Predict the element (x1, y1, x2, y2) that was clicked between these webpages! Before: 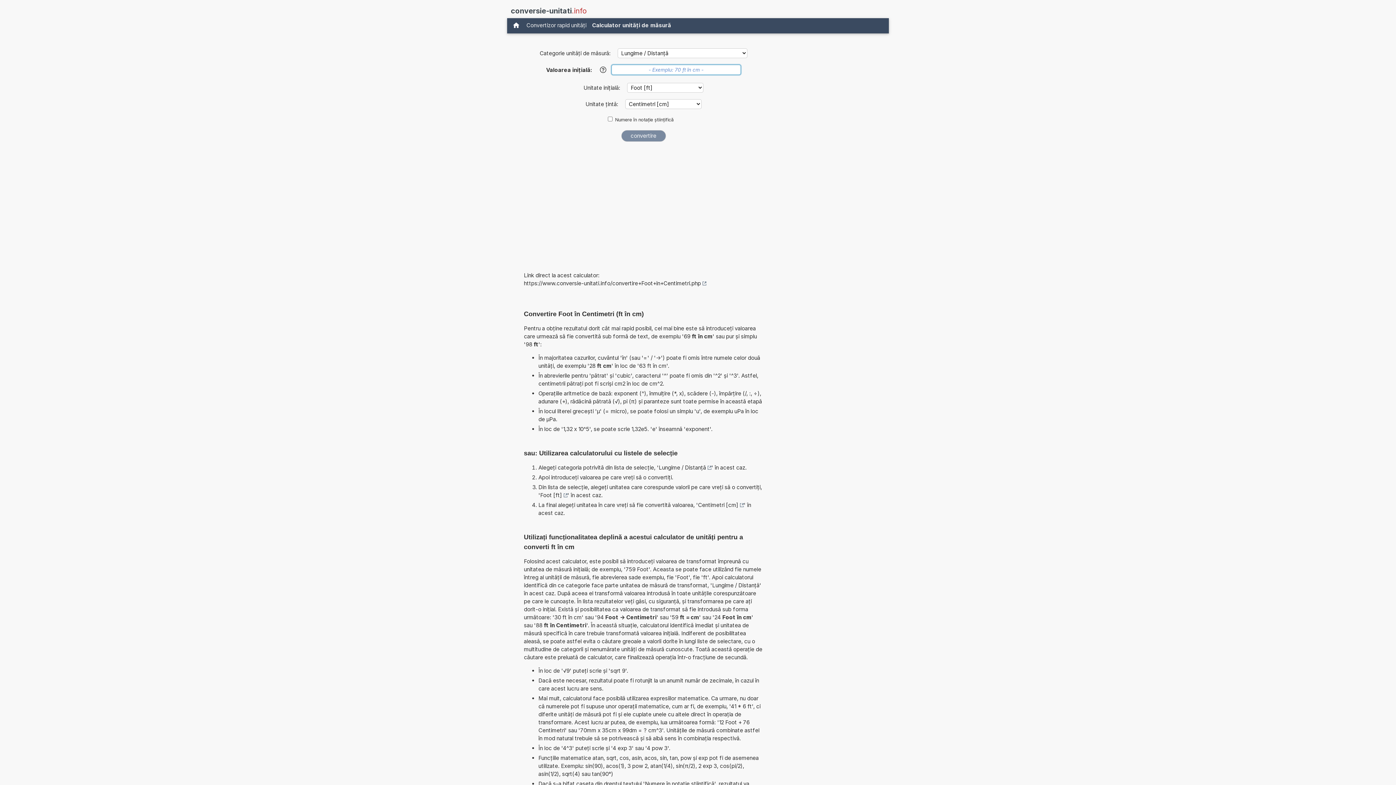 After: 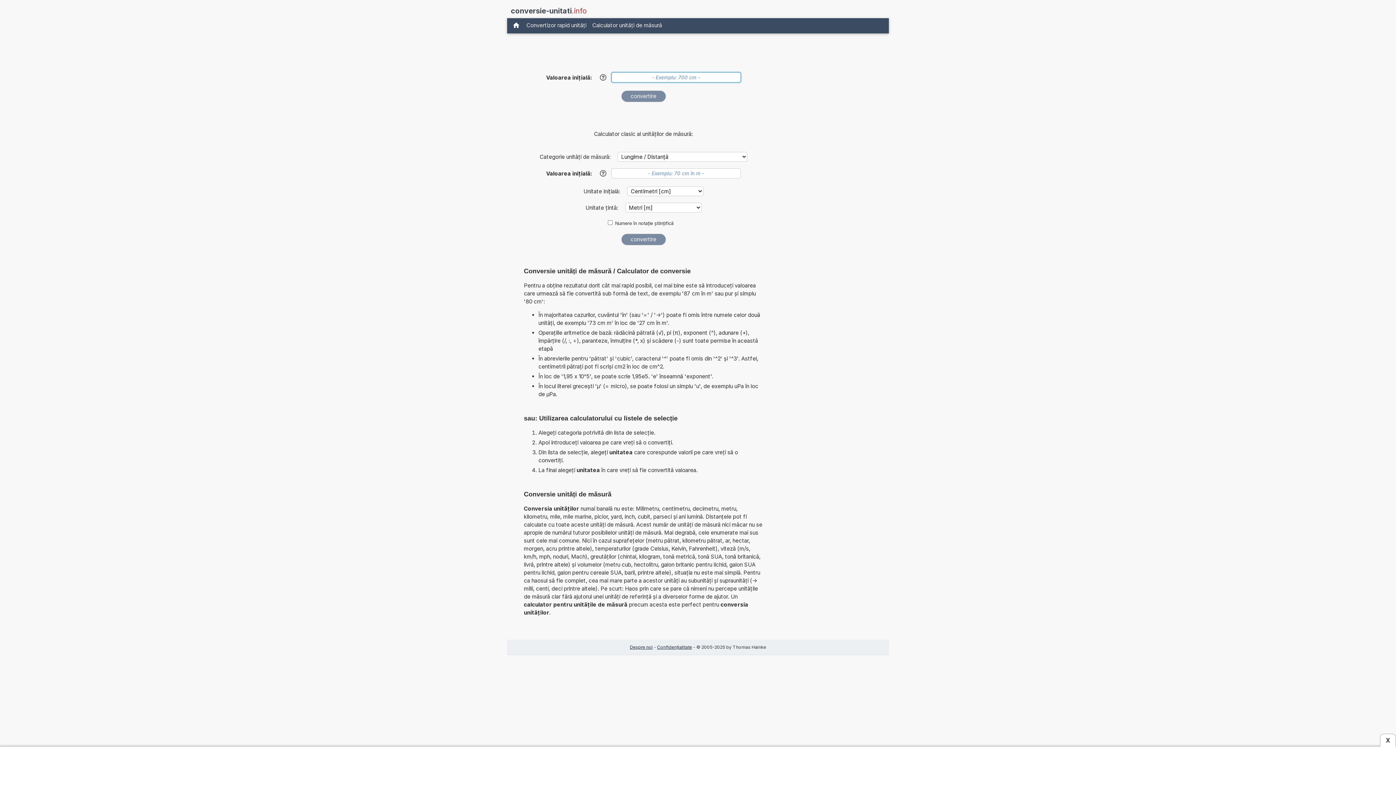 Action: bbox: (509, 20, 523, 31)